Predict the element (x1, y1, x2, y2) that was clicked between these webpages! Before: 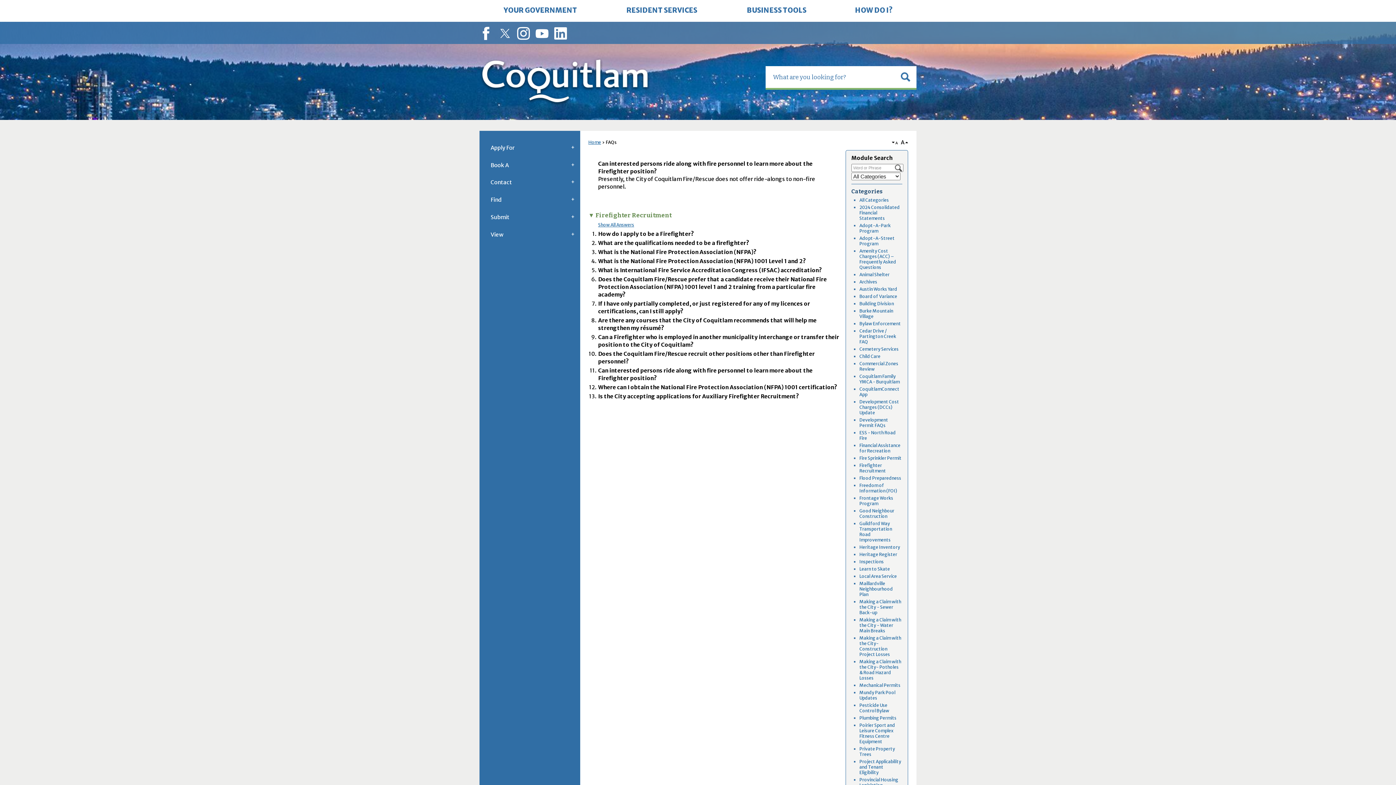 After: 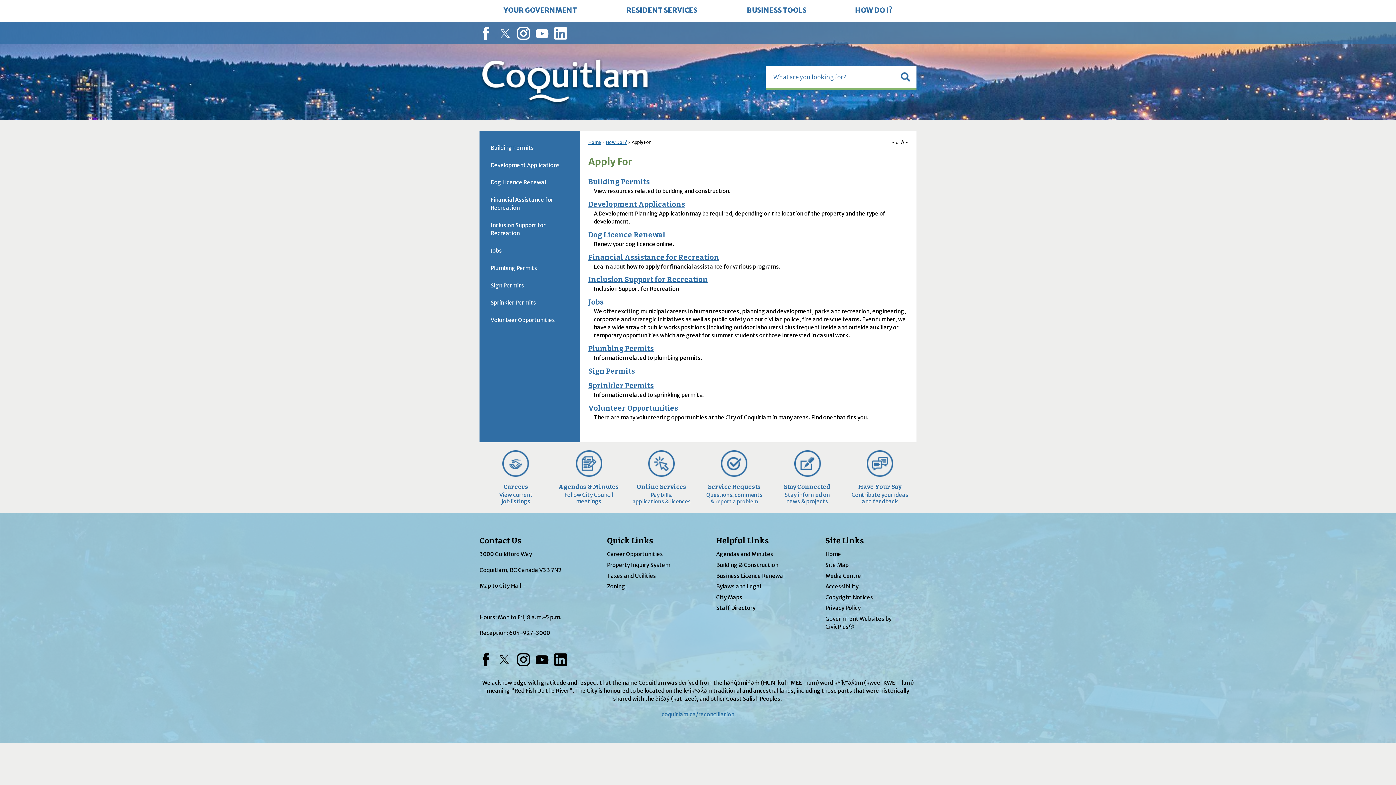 Action: label: Apply For bbox: (479, 139, 580, 156)